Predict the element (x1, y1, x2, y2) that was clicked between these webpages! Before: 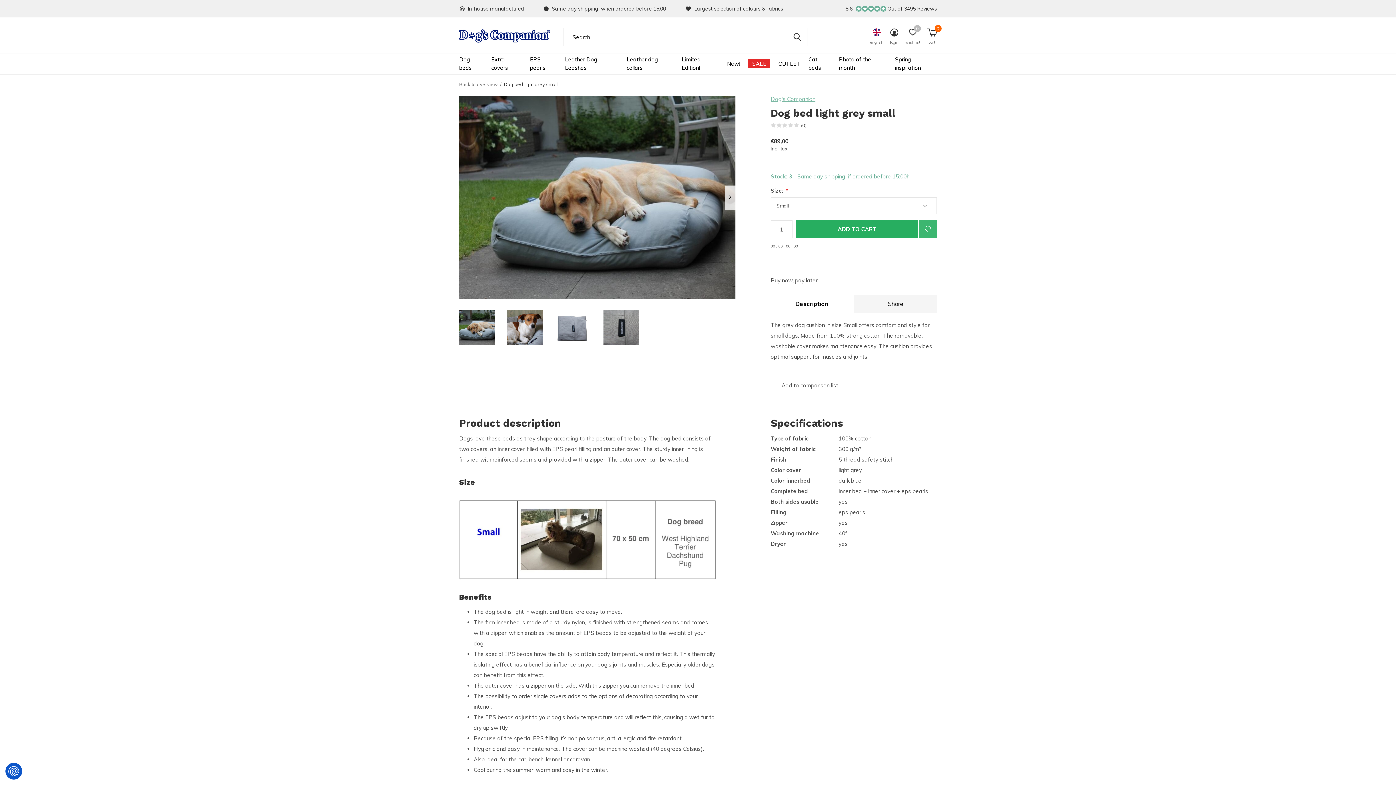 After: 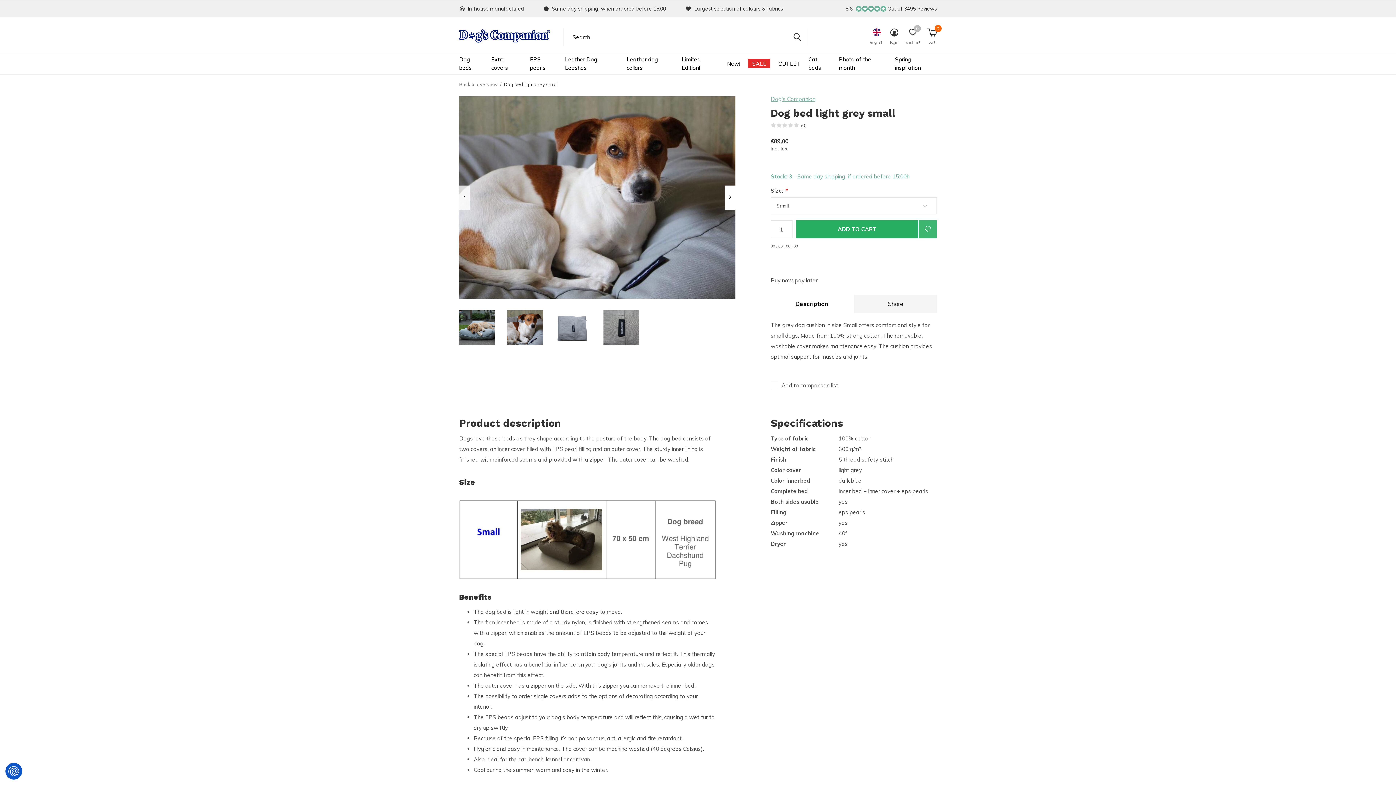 Action: bbox: (725, 185, 735, 209) label: ›